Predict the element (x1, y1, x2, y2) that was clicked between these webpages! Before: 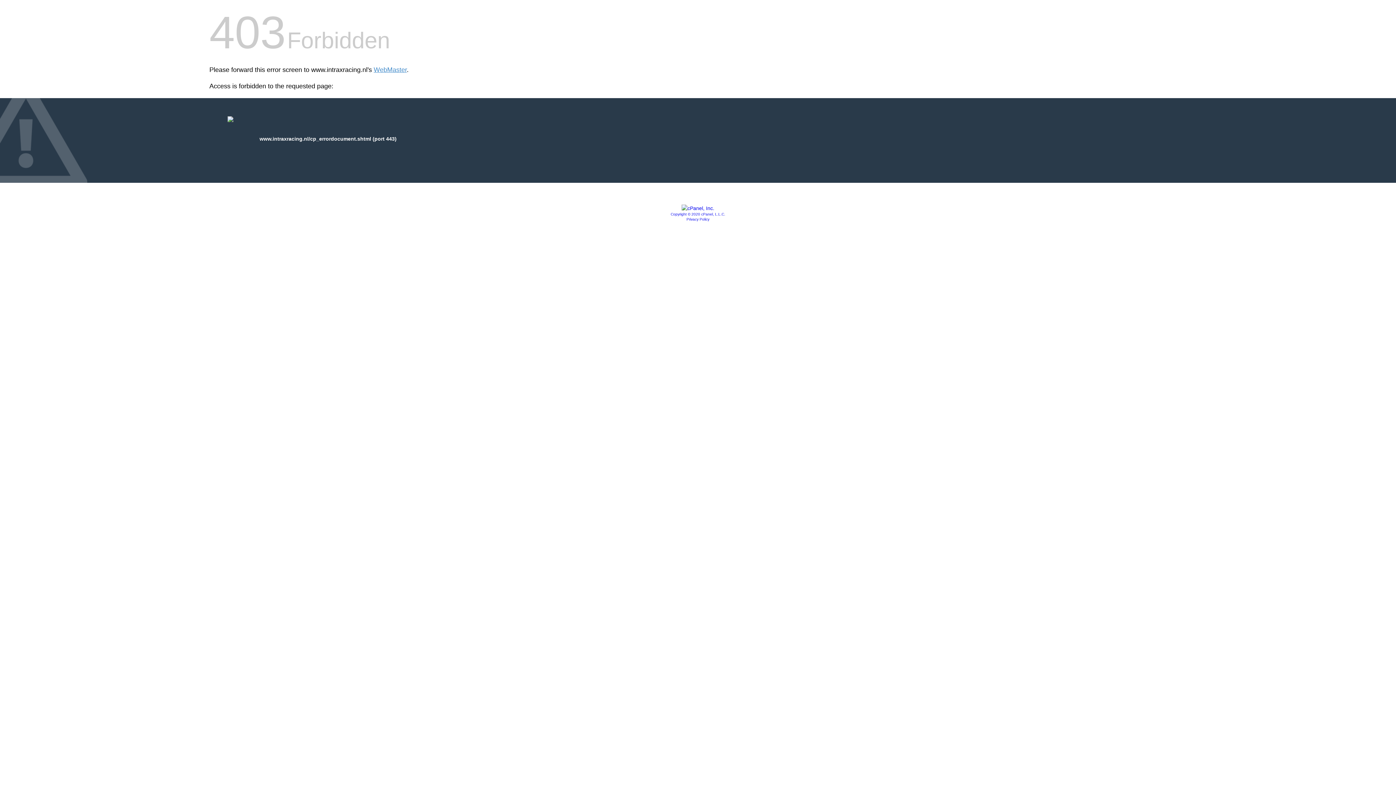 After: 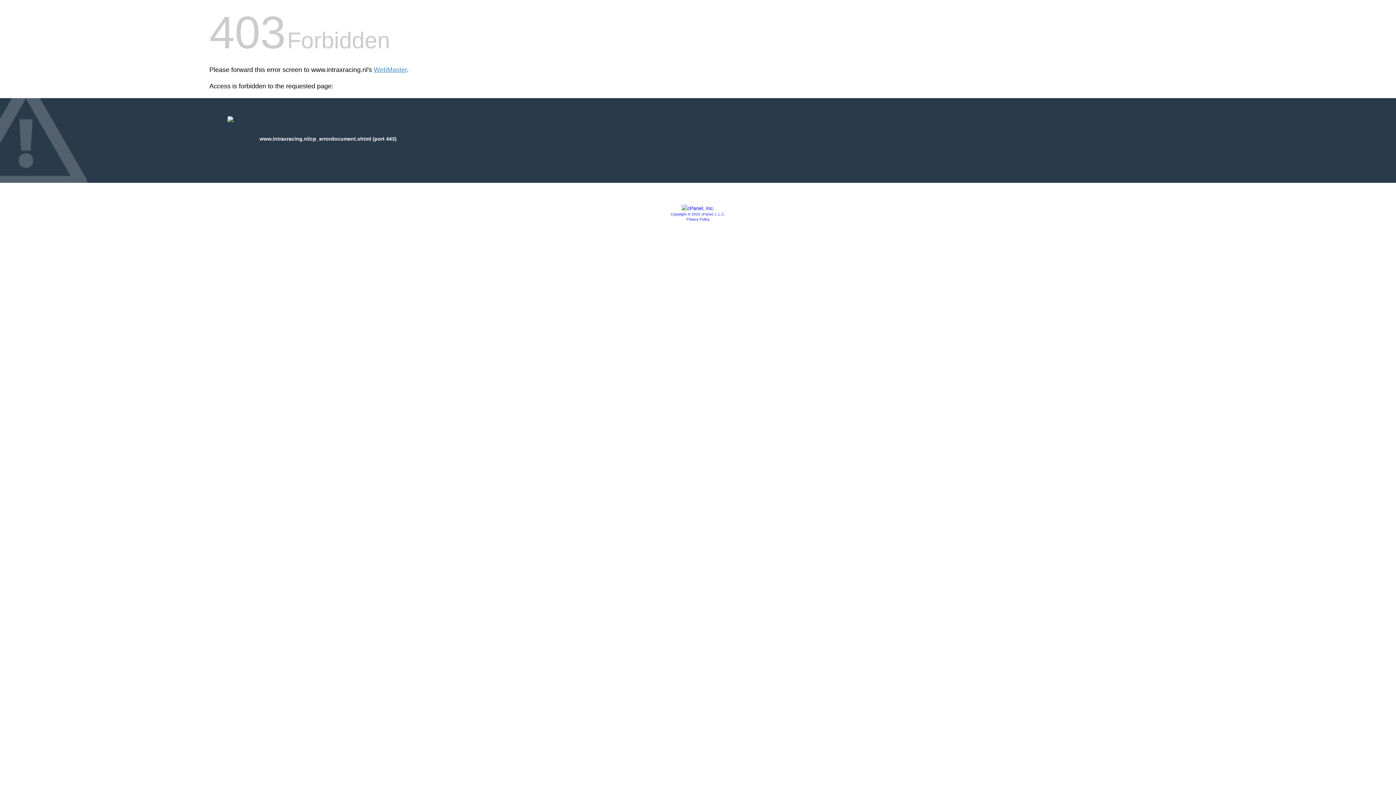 Action: bbox: (686, 217, 709, 221) label: Privacy Policy